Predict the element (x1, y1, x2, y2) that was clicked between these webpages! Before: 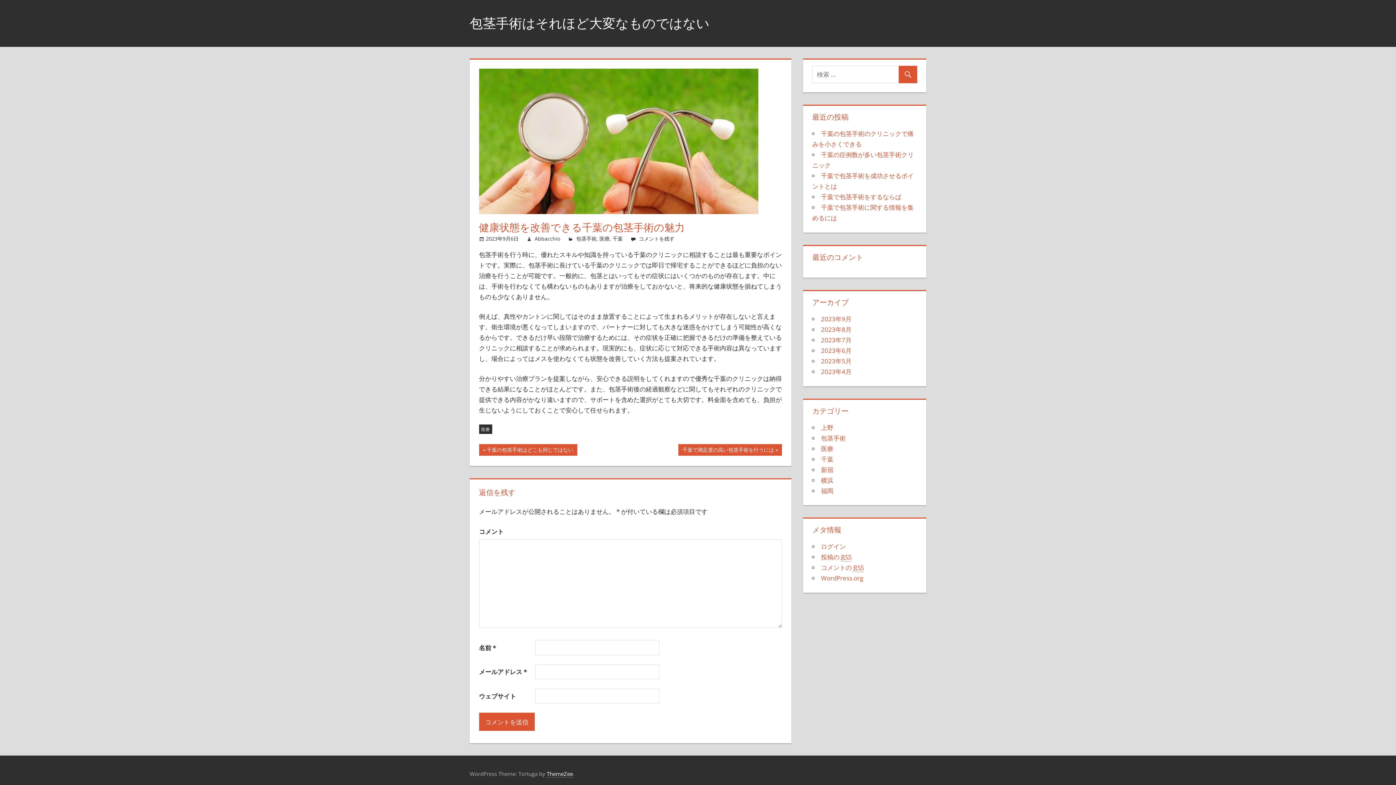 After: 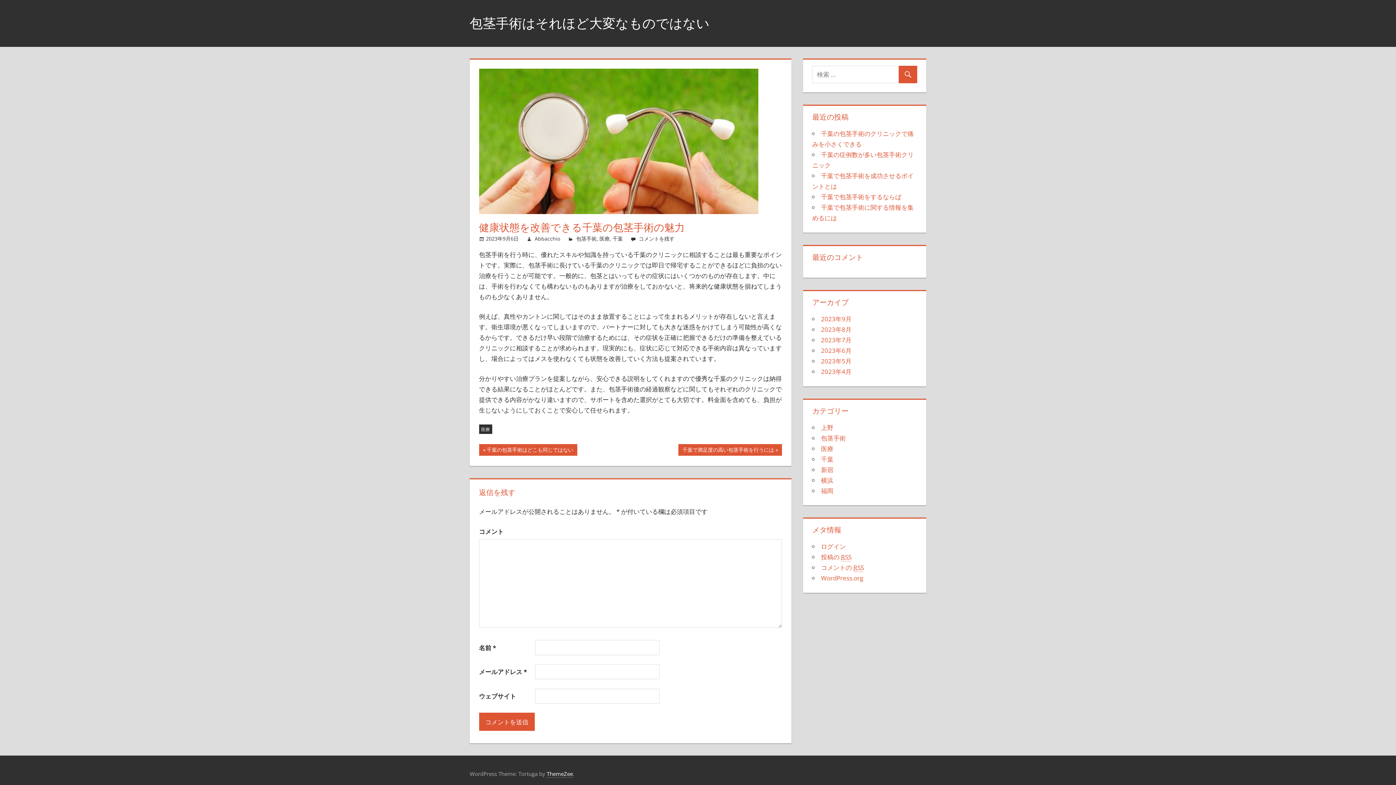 Action: label: 2023年9月6日 bbox: (486, 235, 518, 242)